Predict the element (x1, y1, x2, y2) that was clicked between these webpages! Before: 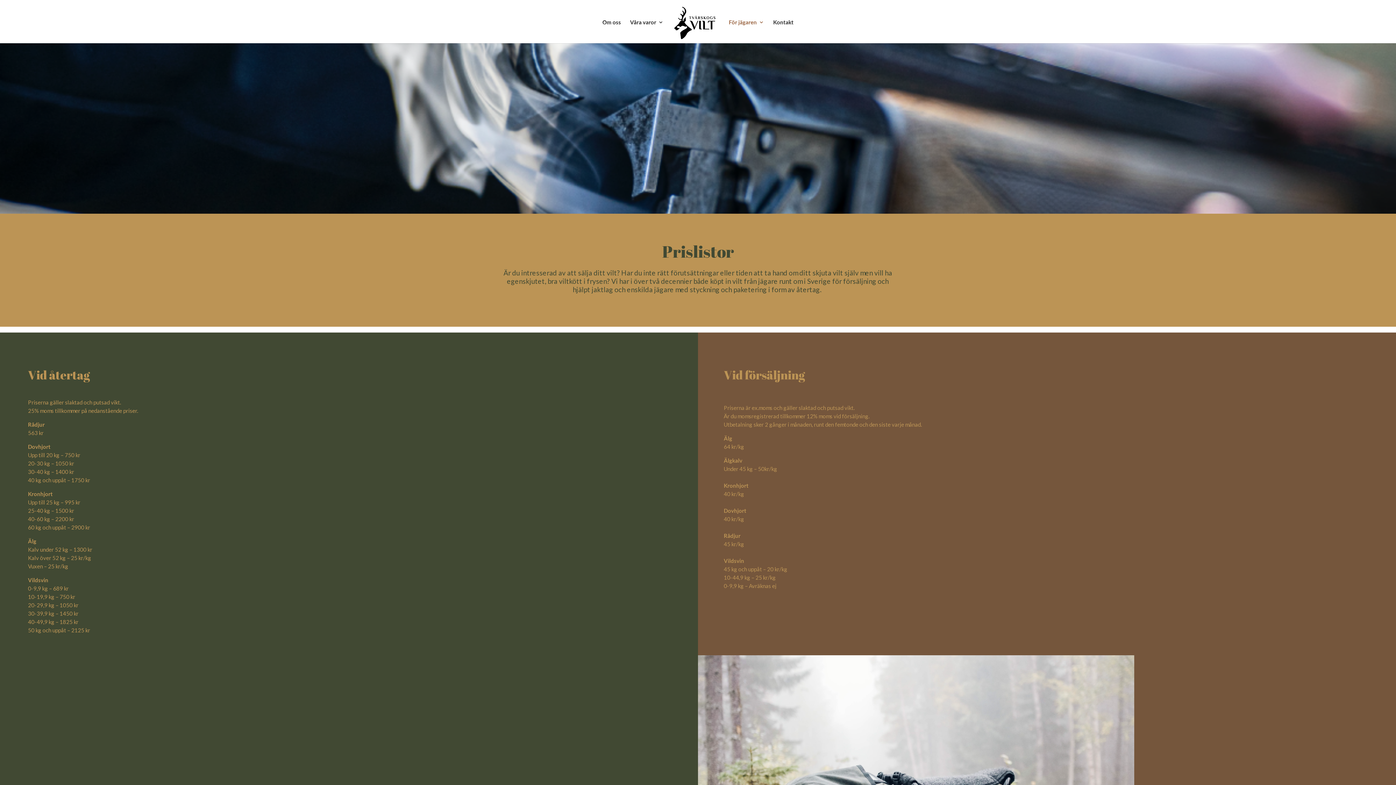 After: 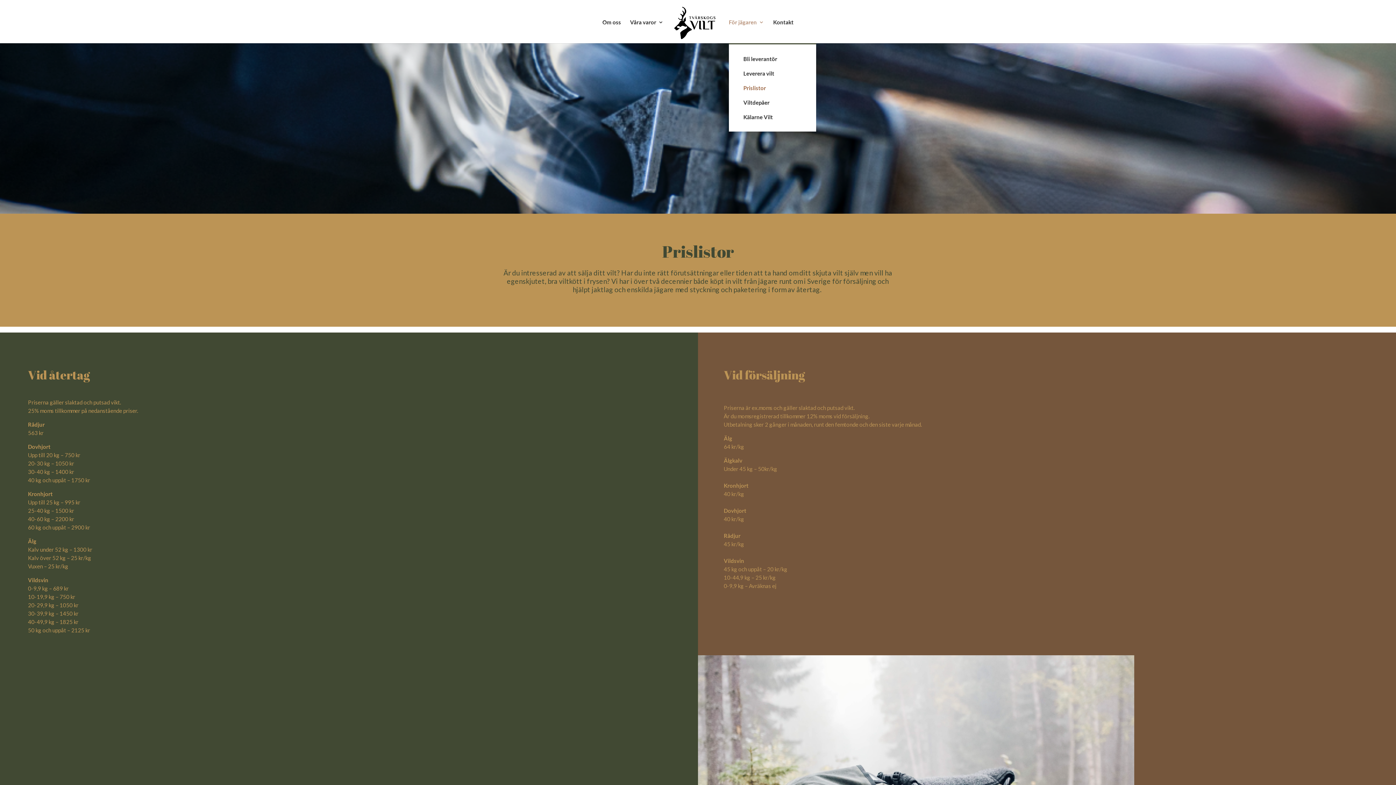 Action: bbox: (729, 19, 764, 43) label: För jägaren